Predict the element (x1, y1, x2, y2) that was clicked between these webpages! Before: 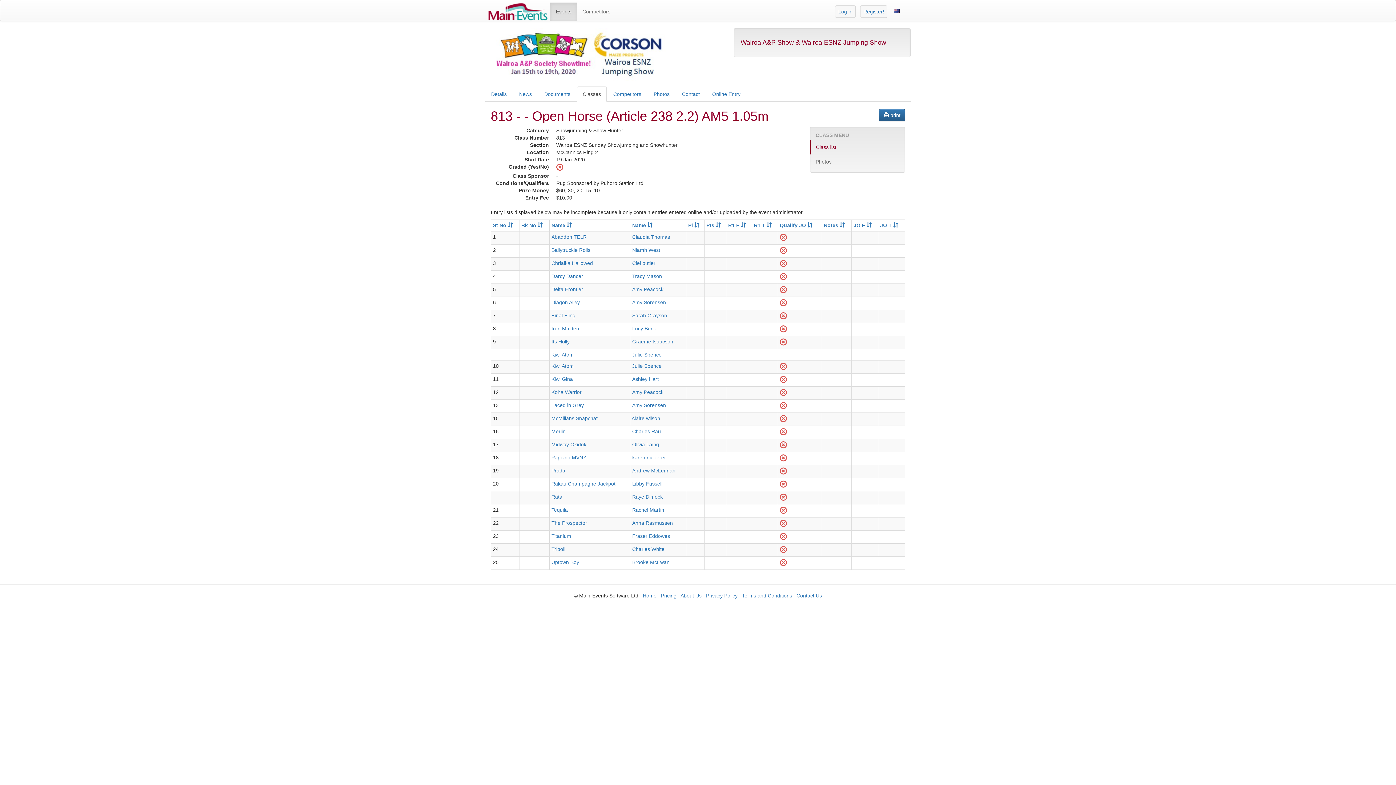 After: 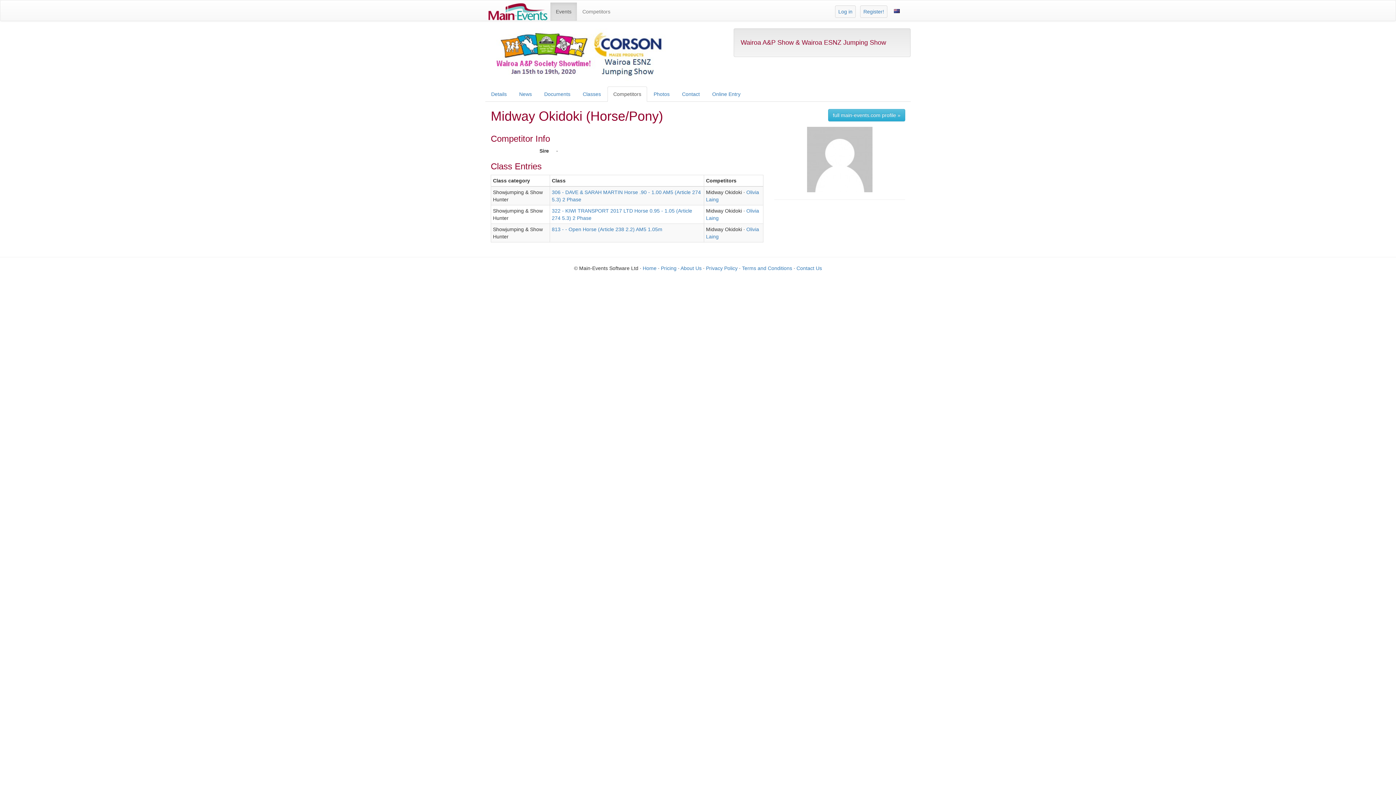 Action: label: Midway Okidoki bbox: (551, 441, 587, 447)